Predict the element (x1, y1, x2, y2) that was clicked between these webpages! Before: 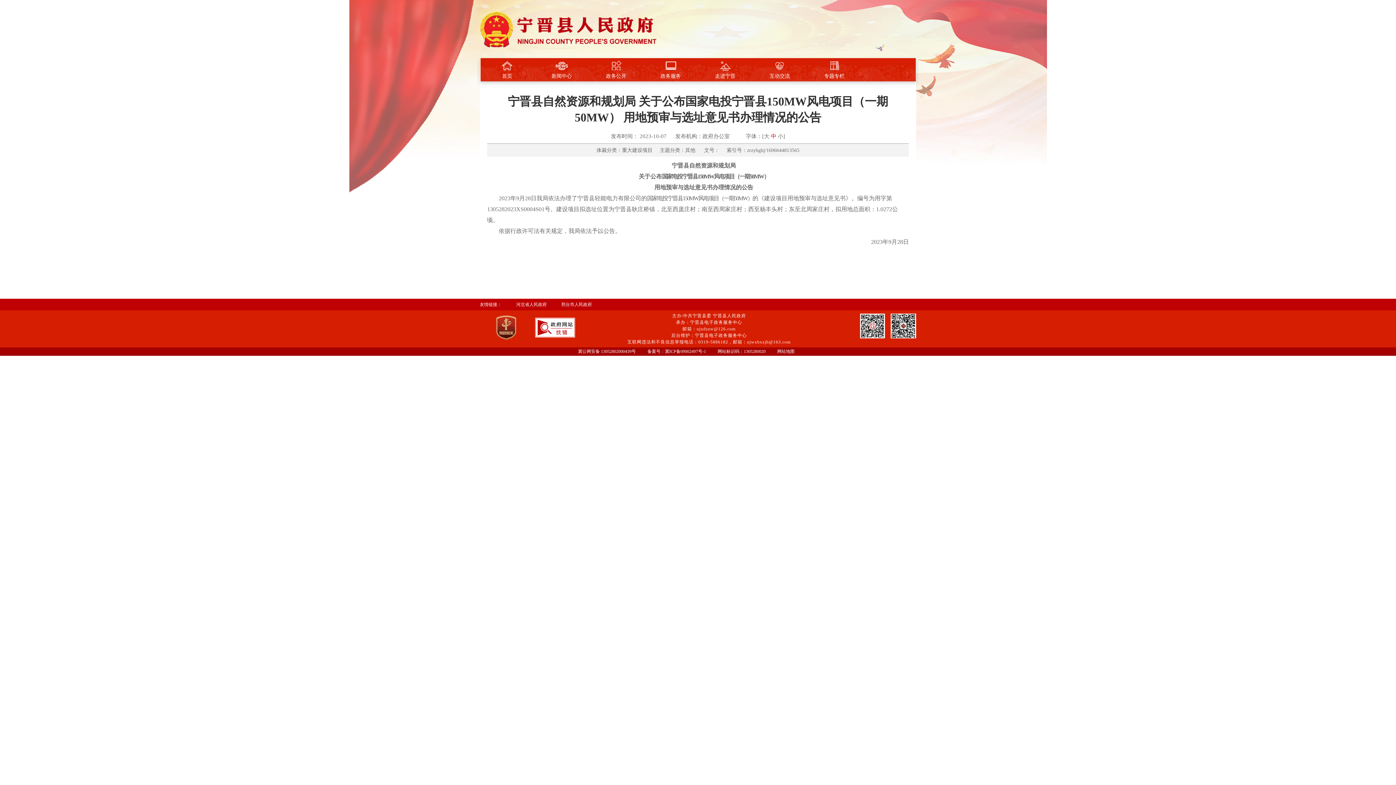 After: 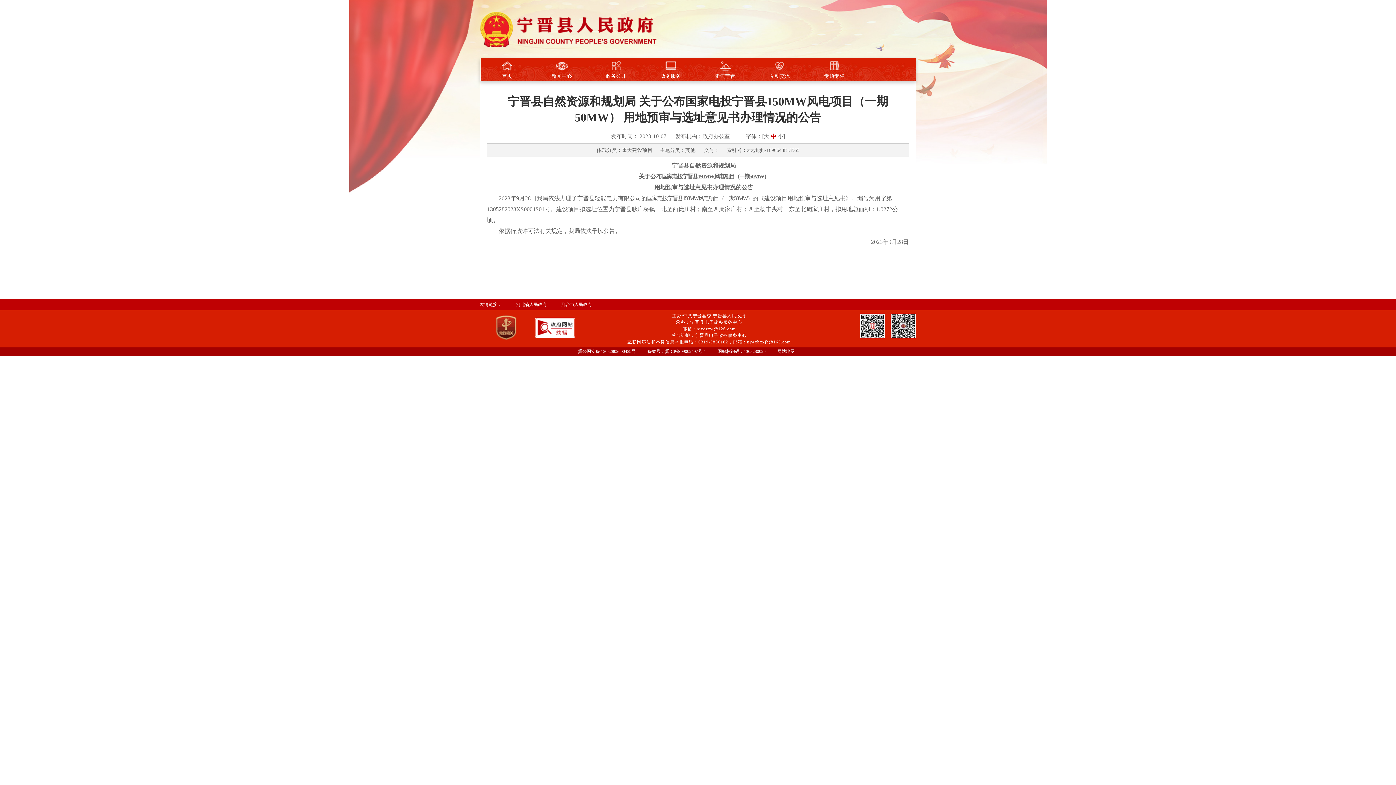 Action: bbox: (520, 332, 575, 339)